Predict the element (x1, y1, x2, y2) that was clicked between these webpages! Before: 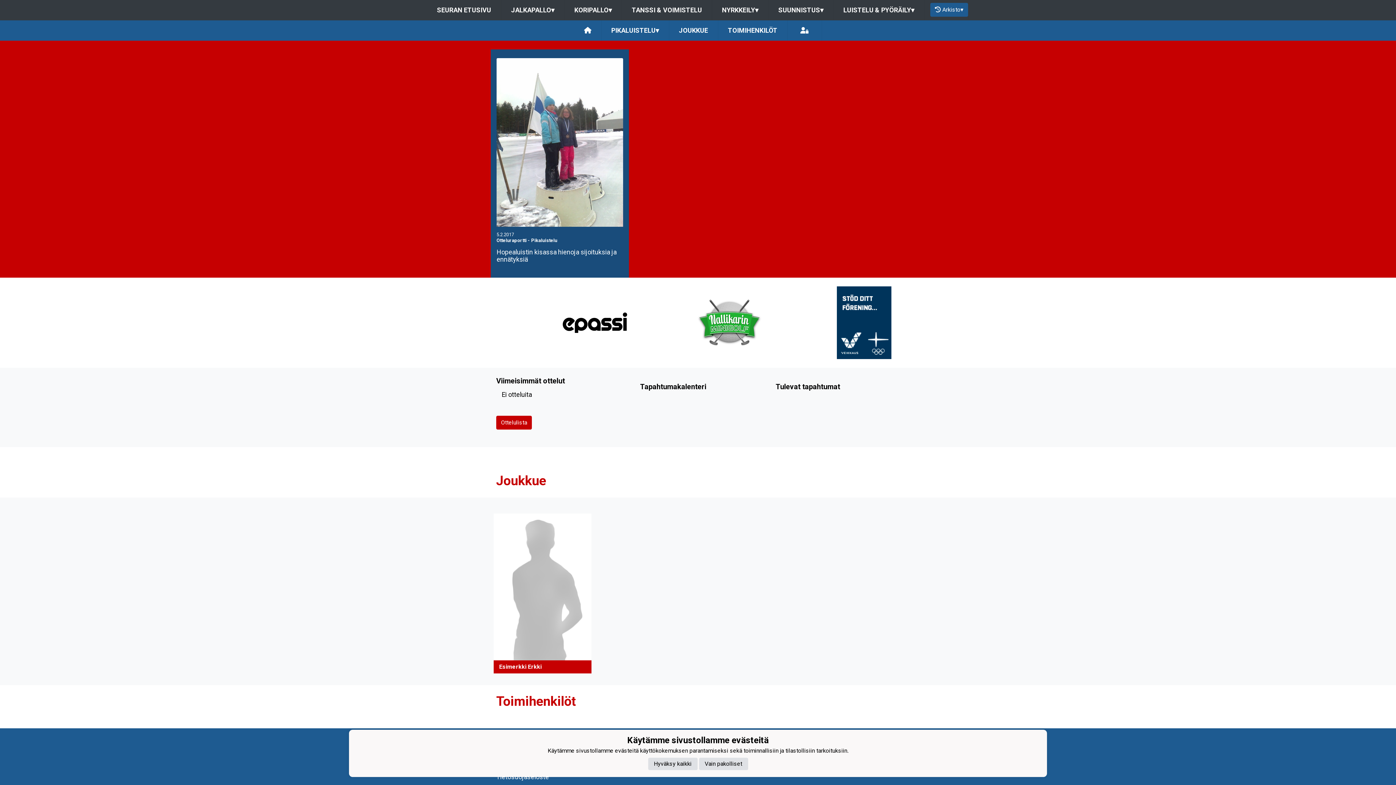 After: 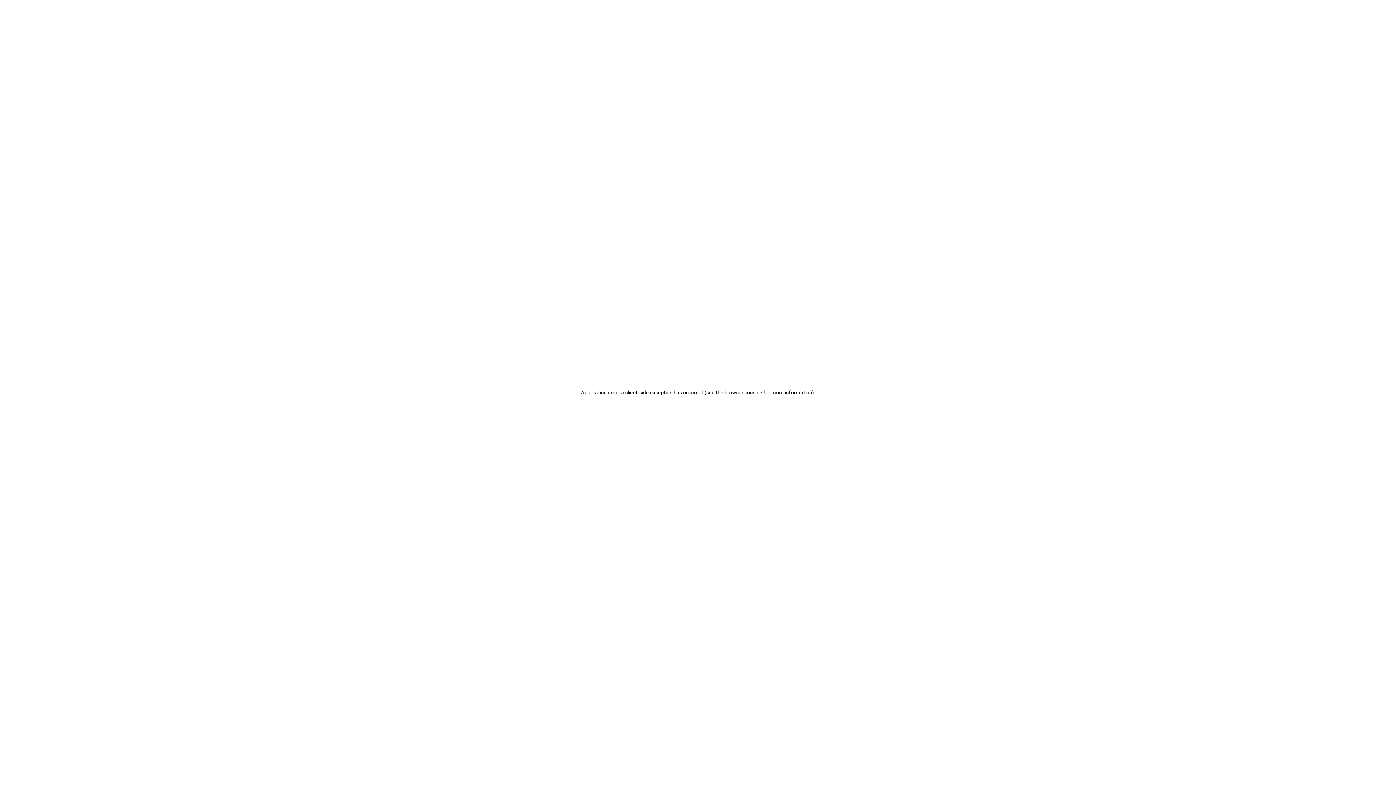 Action: bbox: (496, 58, 623, 263) label: 5.2.2017
Otteluraportti - Pikaluistelu
Hopealuistin kisassa hienoja sijoituksia ja ennätyksiä